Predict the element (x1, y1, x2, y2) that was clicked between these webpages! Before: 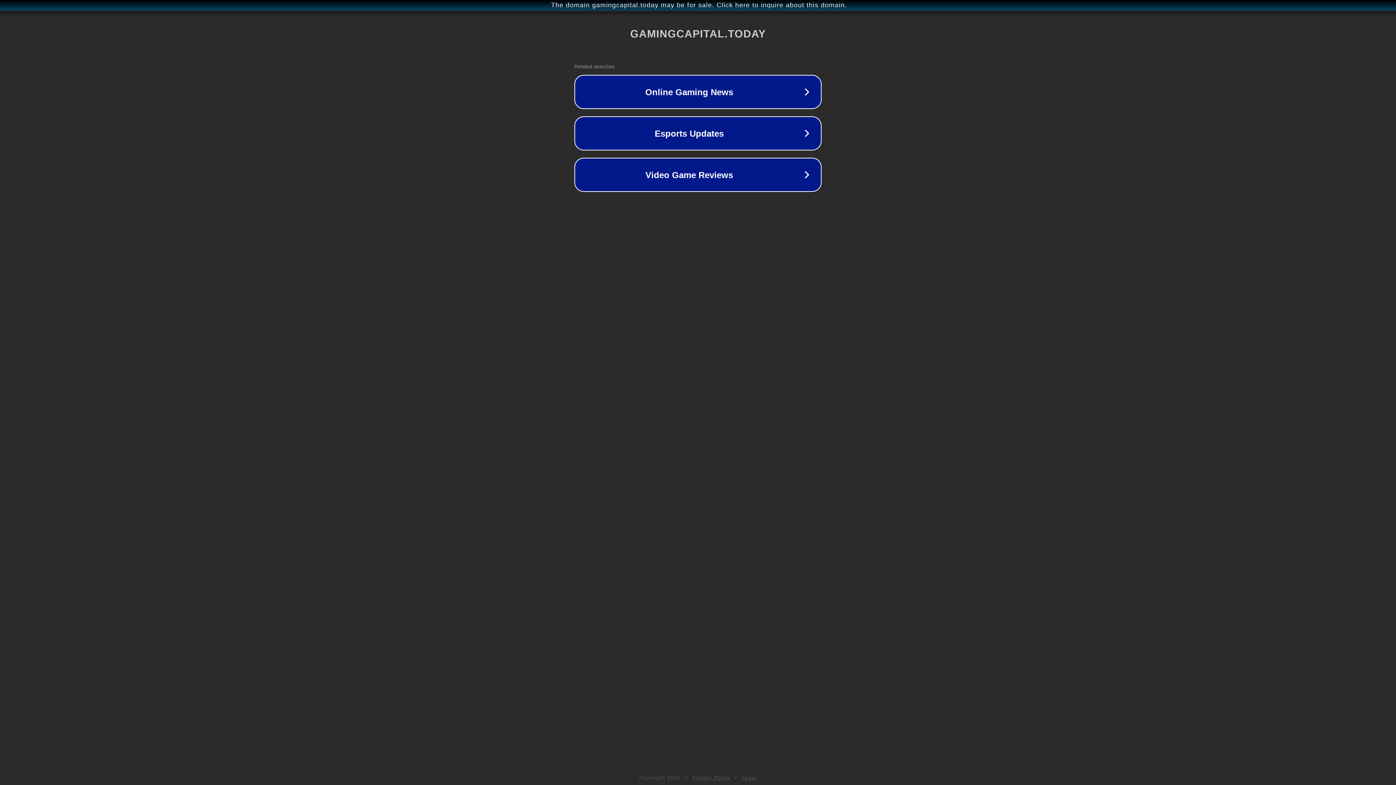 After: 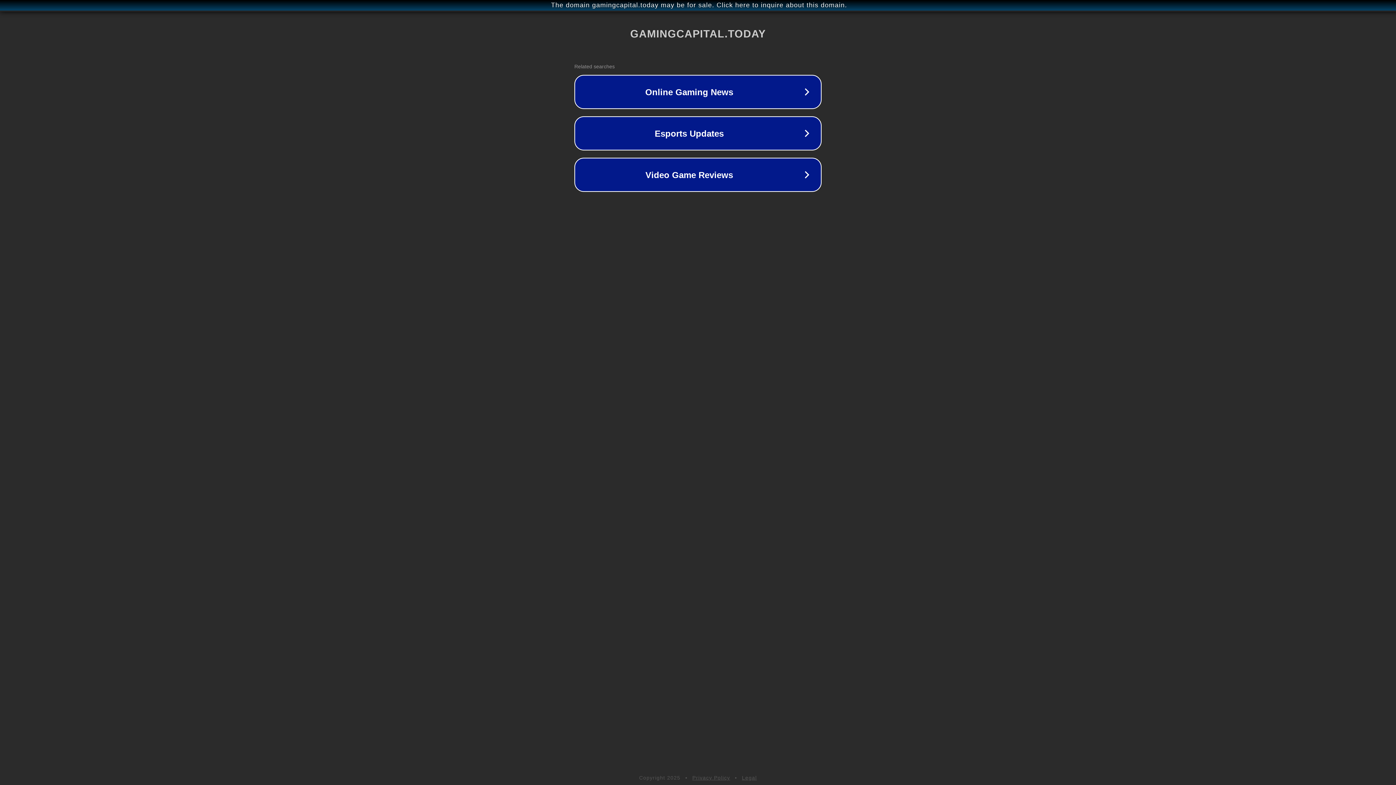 Action: label: Privacy Policy bbox: (692, 775, 730, 781)